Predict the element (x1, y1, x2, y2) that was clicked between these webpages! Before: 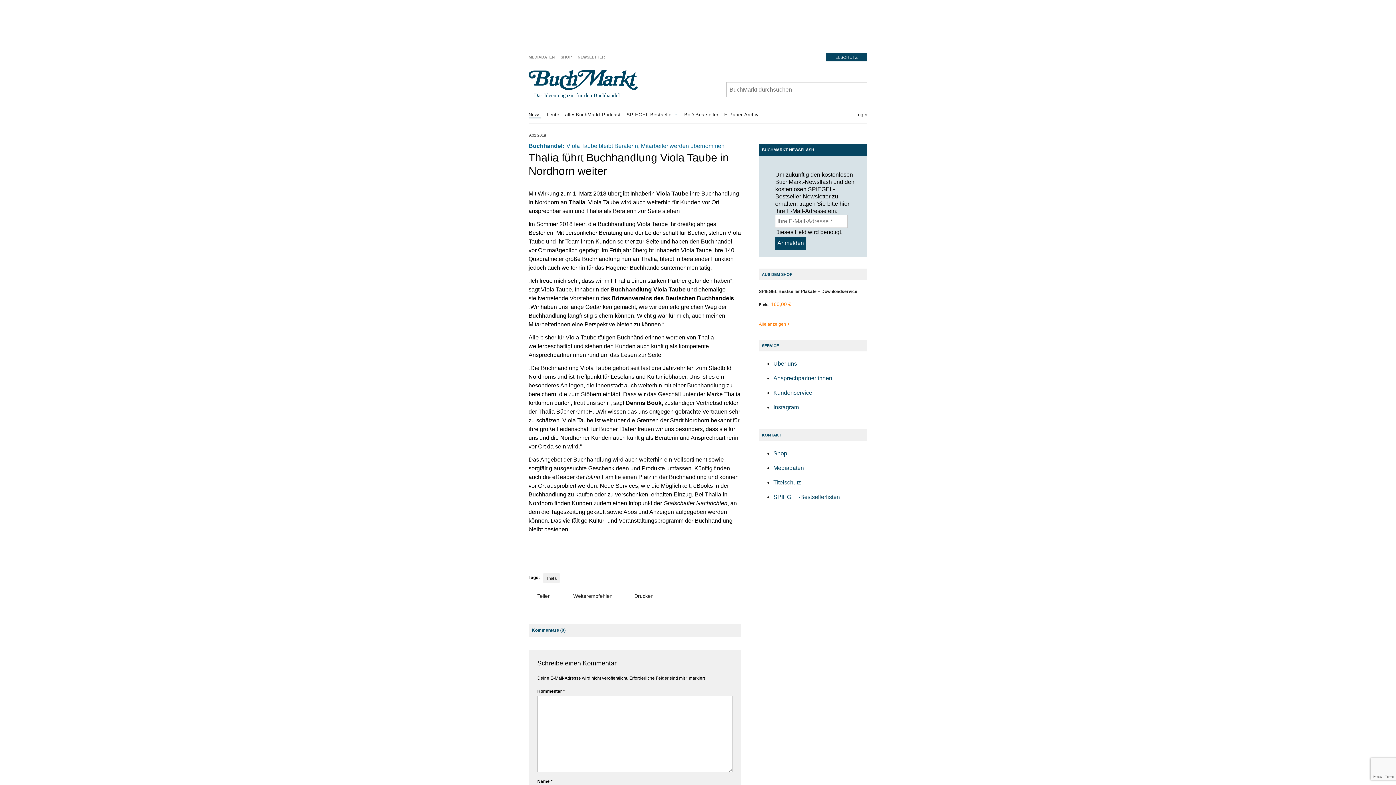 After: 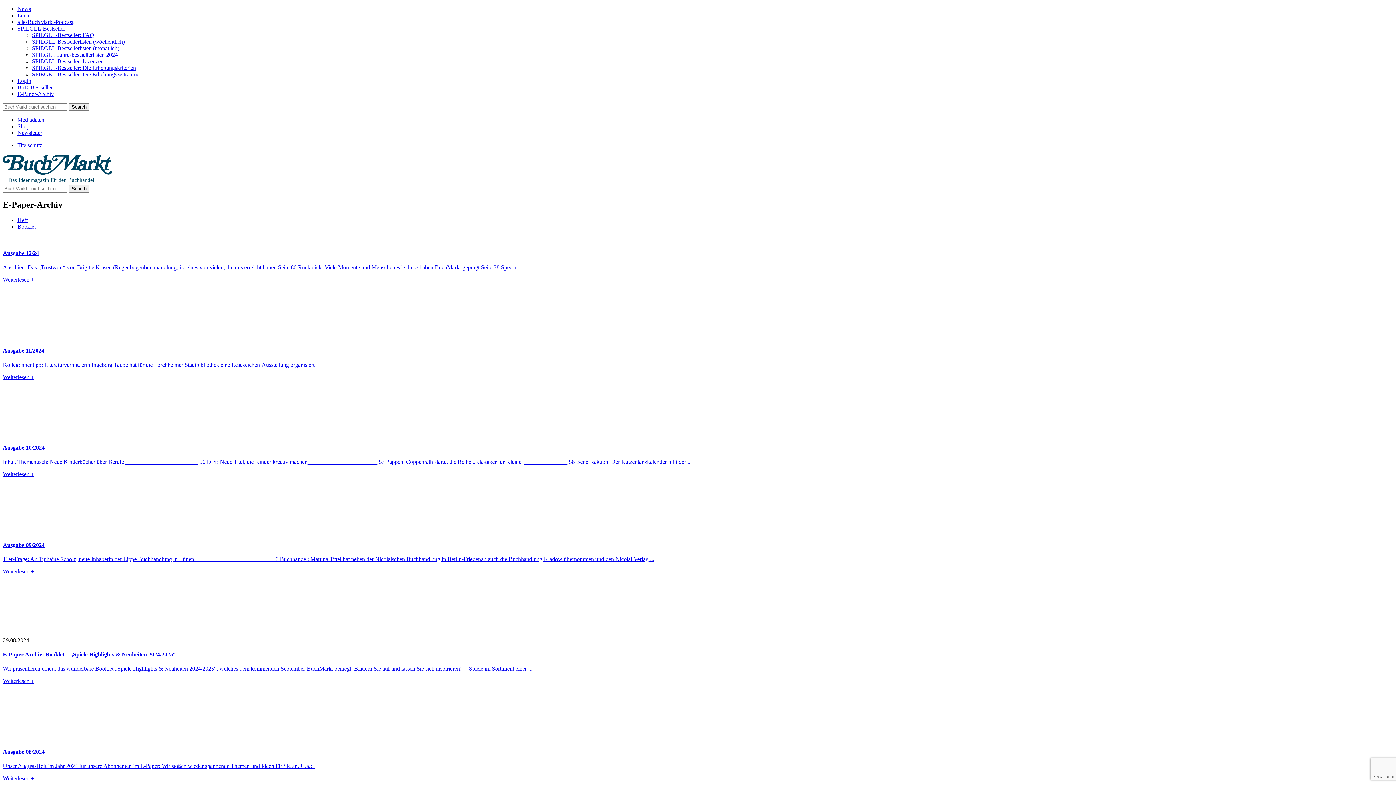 Action: bbox: (724, 112, 758, 117) label: E-Paper-Archiv